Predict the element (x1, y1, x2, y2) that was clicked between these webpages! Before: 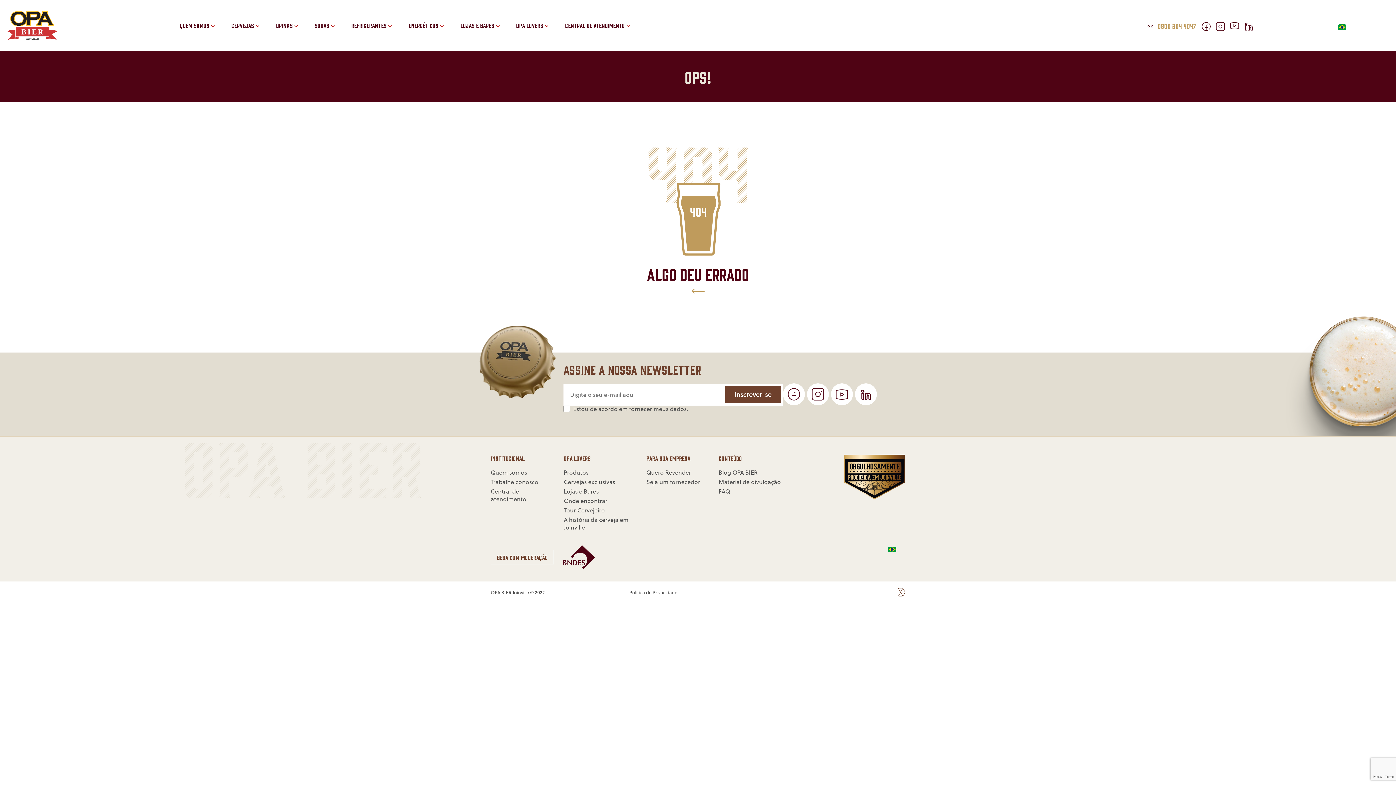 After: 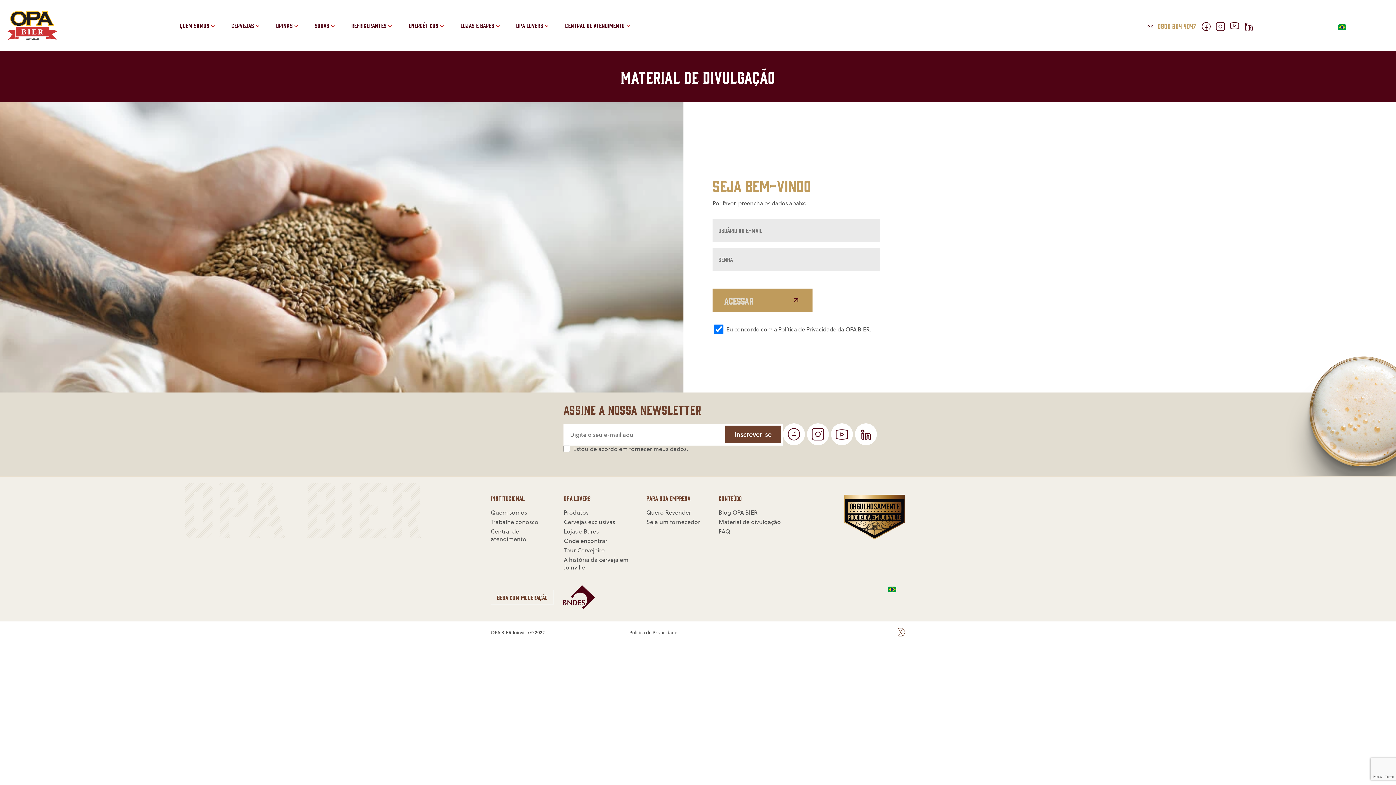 Action: bbox: (718, 478, 781, 485) label: Material de divulgação